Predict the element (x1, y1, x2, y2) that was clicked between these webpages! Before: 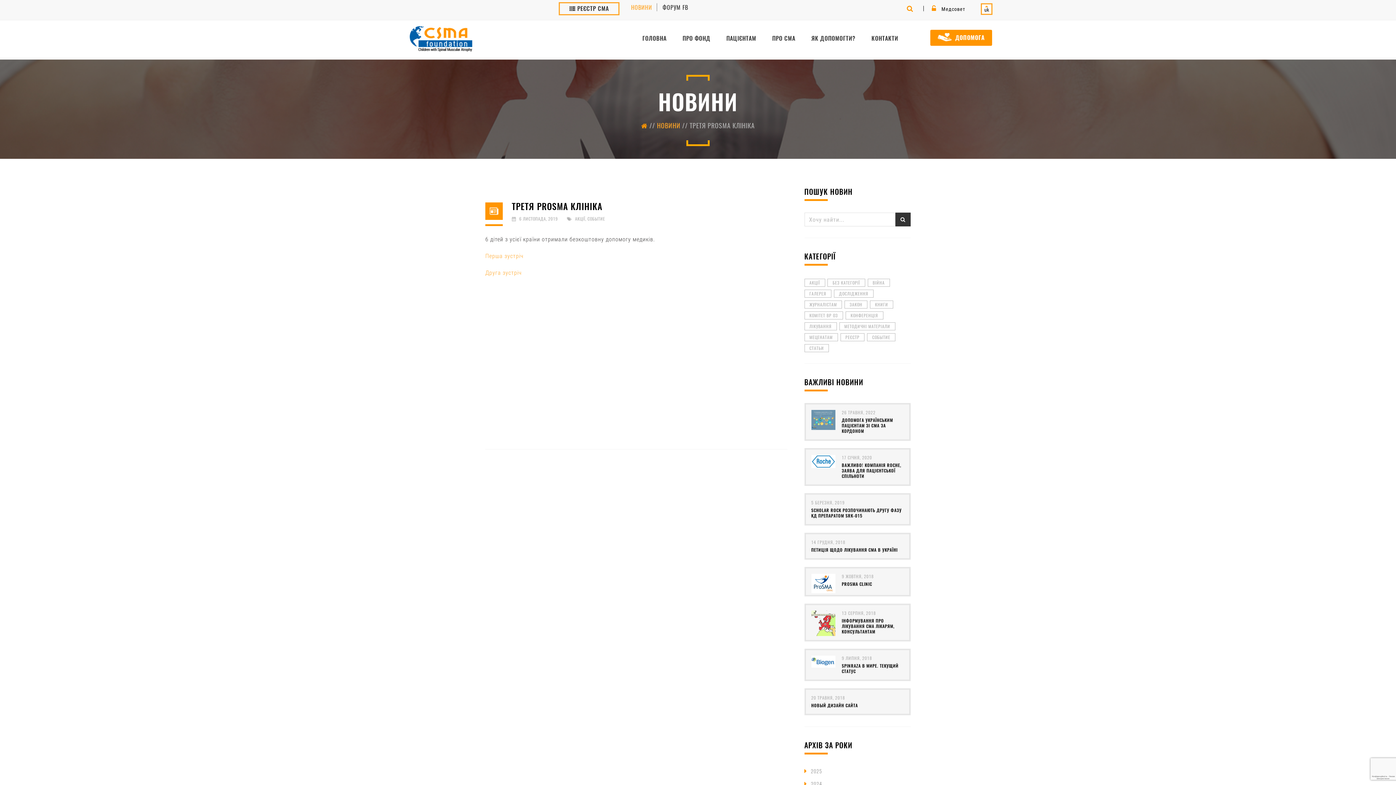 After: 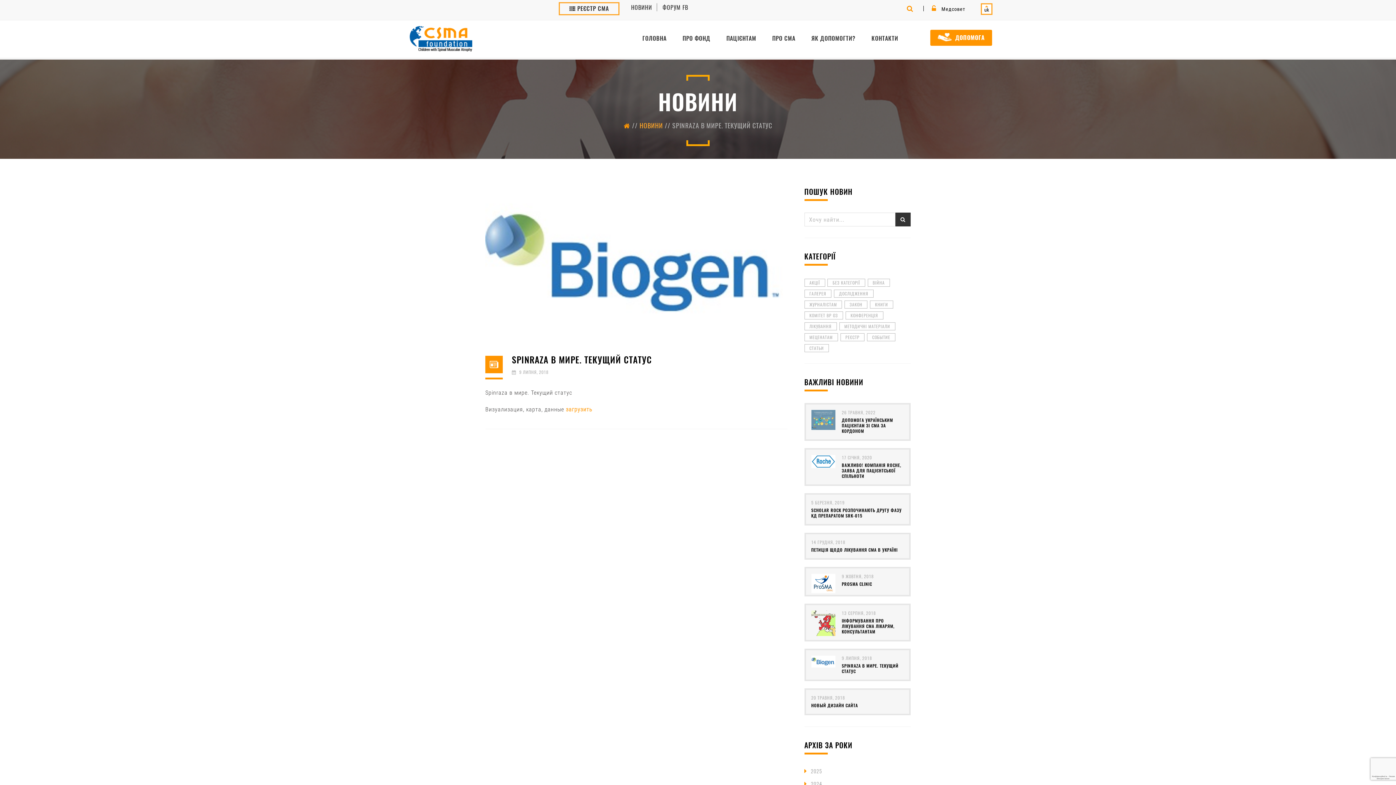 Action: bbox: (811, 658, 835, 664)